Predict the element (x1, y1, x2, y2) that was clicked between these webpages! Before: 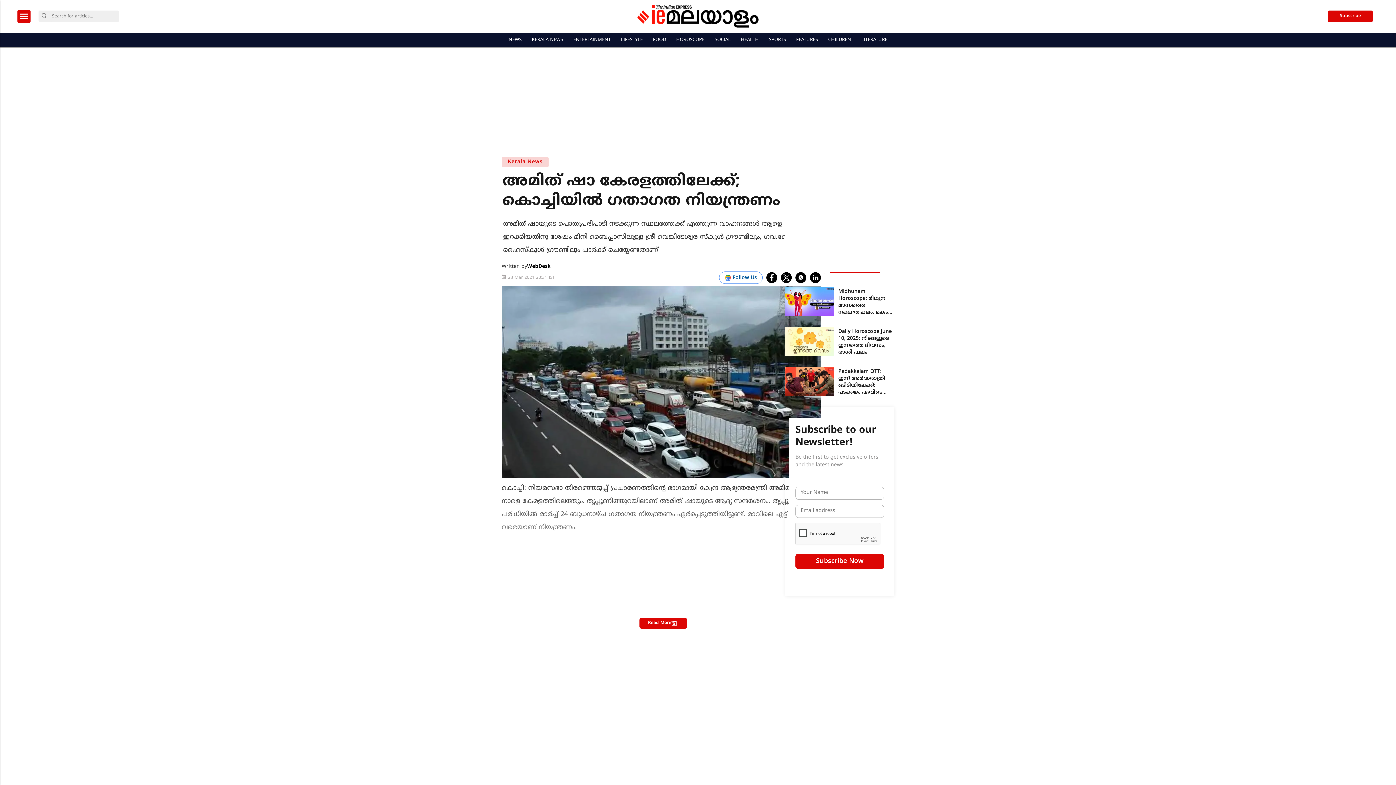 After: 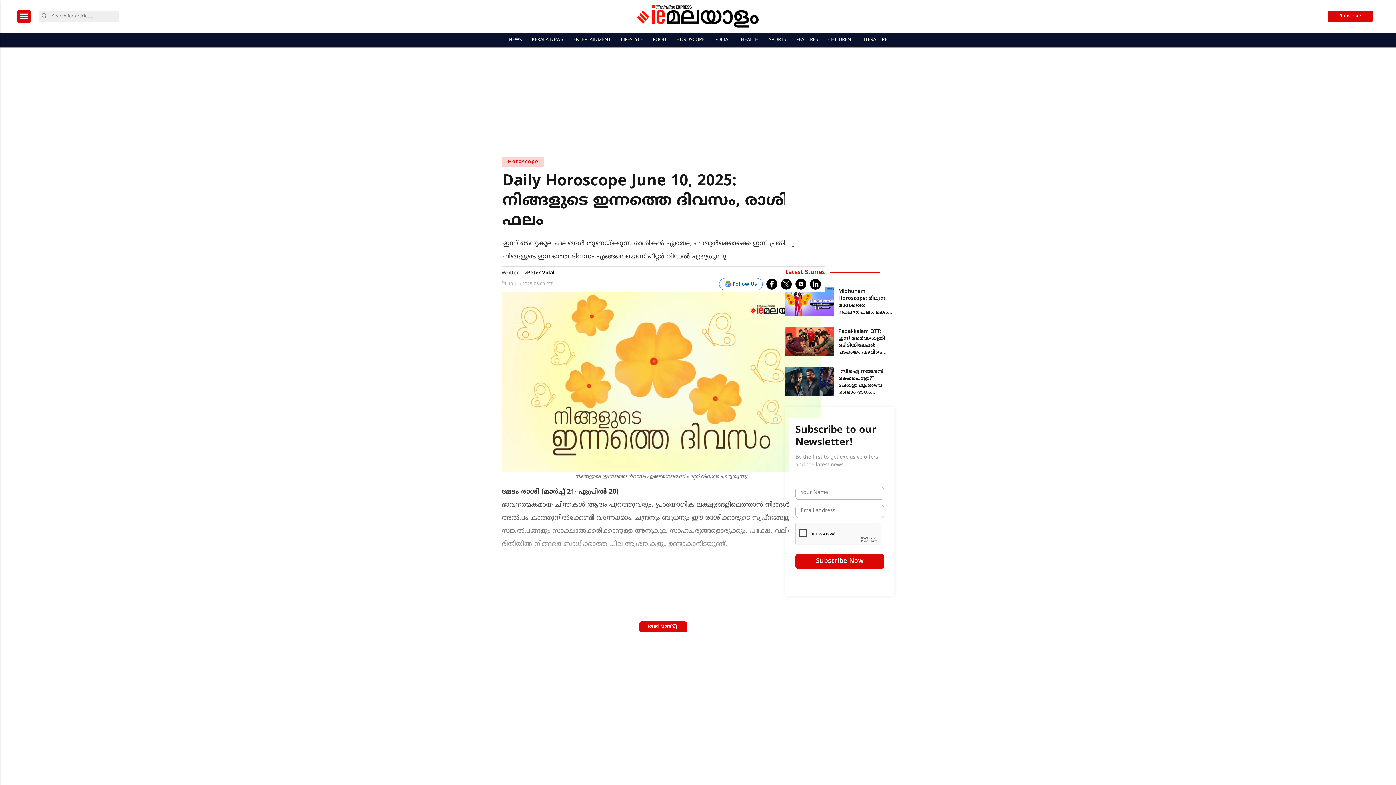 Action: label: Daily Horoscope June 10, 2025: നിങ്ങളുടെ ഇന്നത്തെ ദിവസം, രാശി ഫലം bbox: (785, 327, 894, 356)